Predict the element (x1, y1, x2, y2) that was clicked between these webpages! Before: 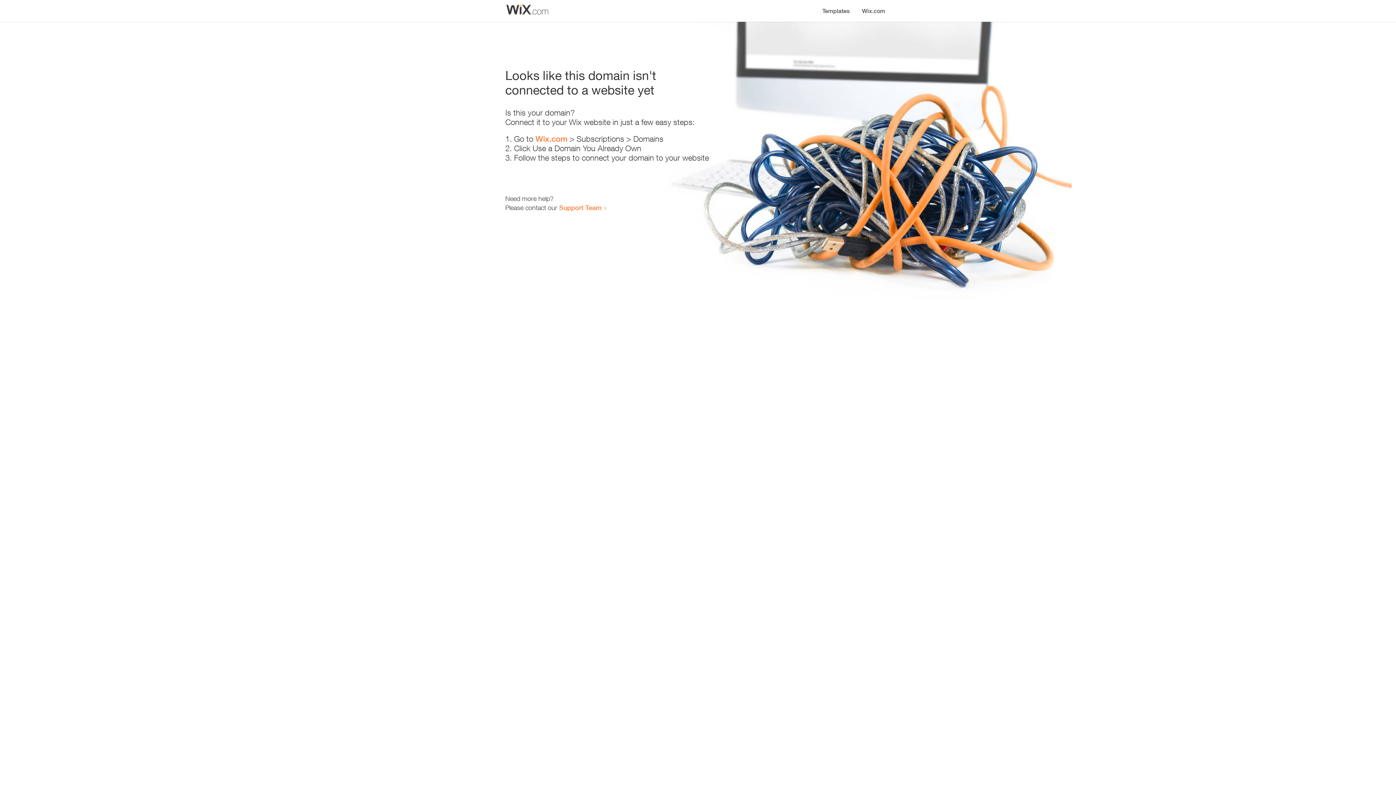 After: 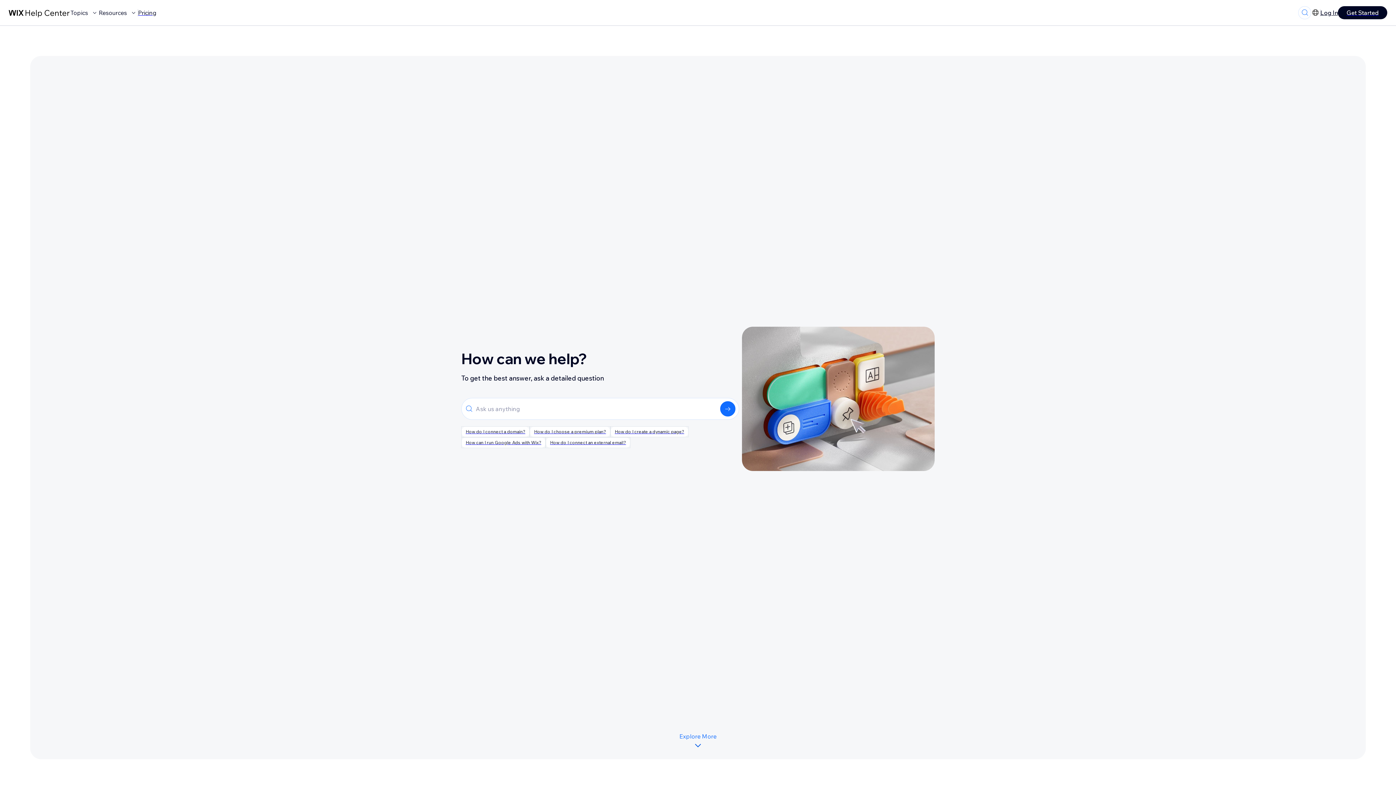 Action: label: Support Team bbox: (559, 203, 601, 211)